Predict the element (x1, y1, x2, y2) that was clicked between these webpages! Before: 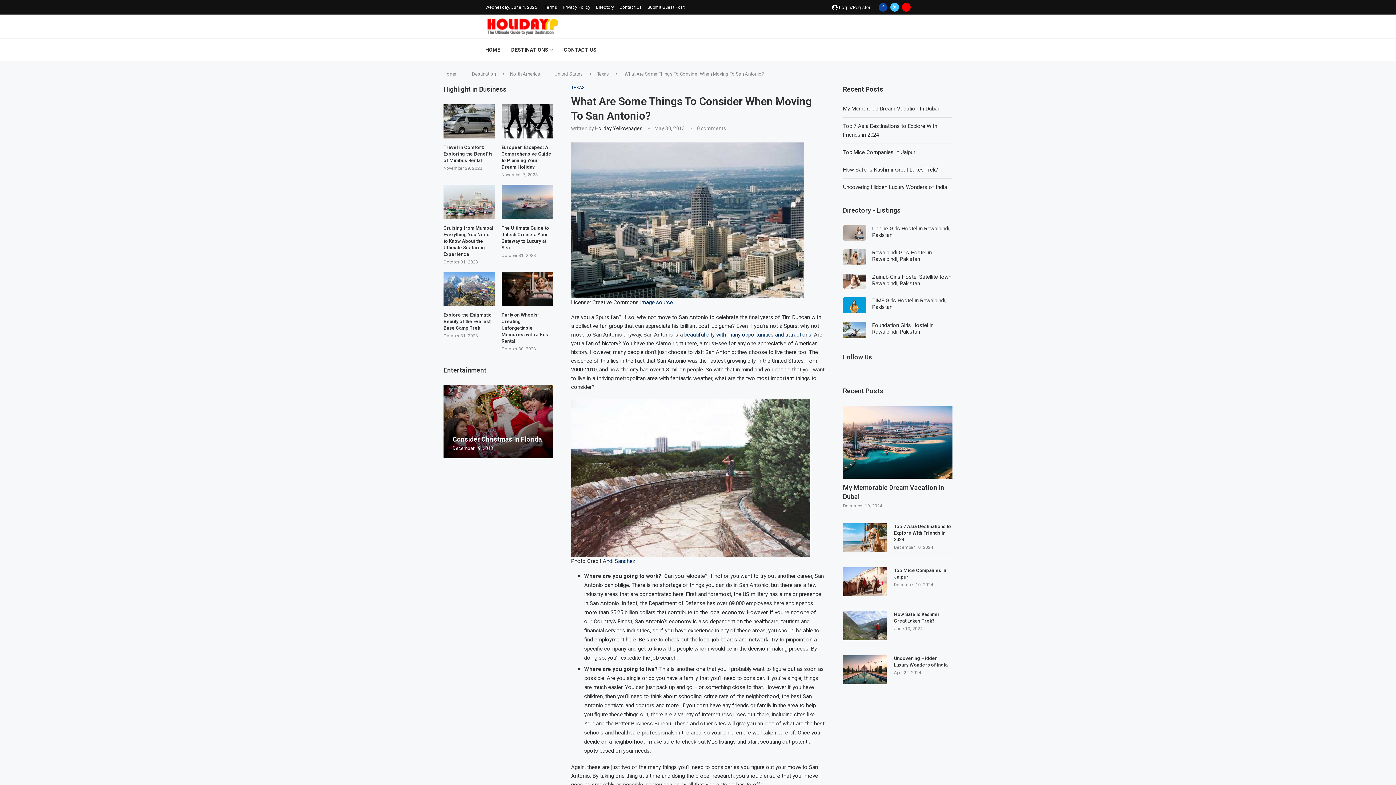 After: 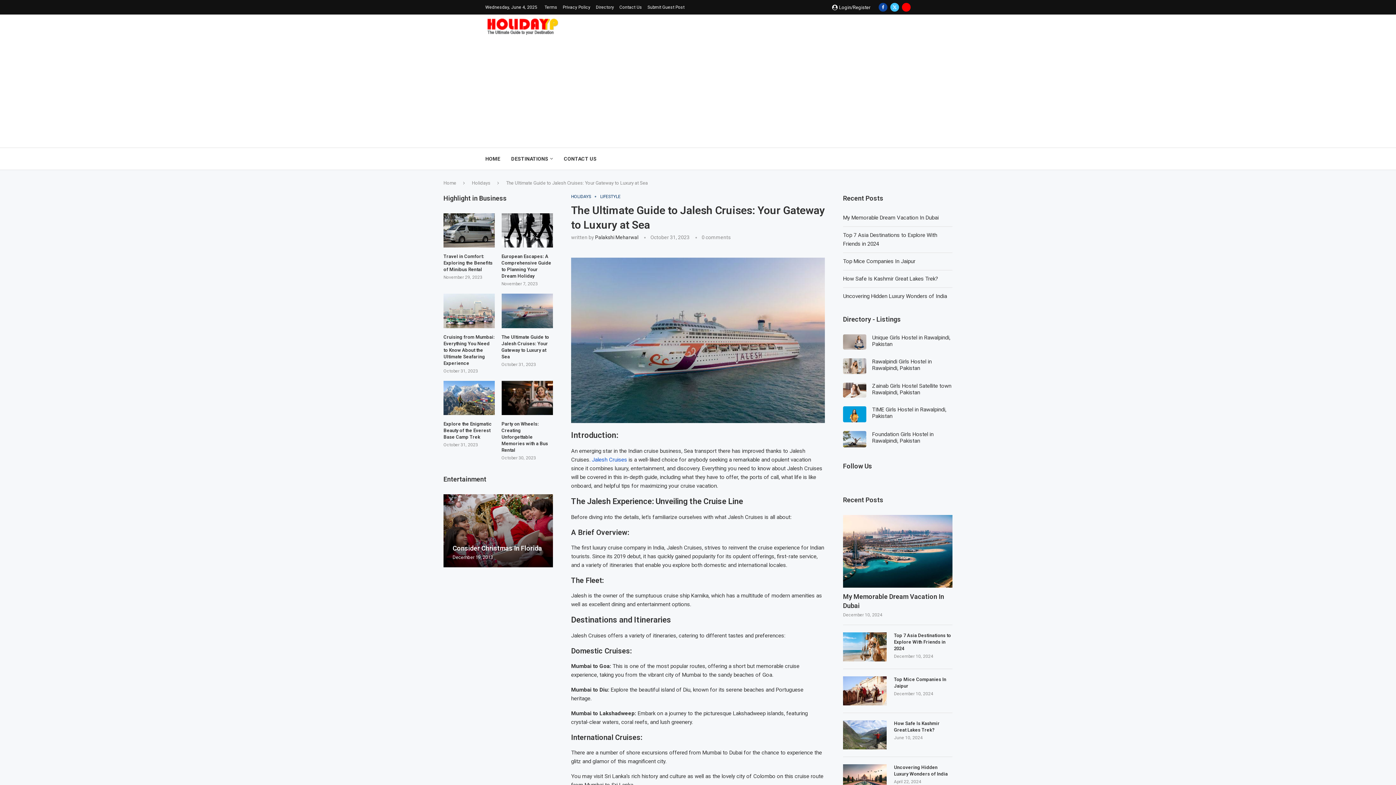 Action: bbox: (501, 224, 553, 251) label: The Ultimate Guide to Jalesh Cruises: Your Gateway to Luxury at Sea